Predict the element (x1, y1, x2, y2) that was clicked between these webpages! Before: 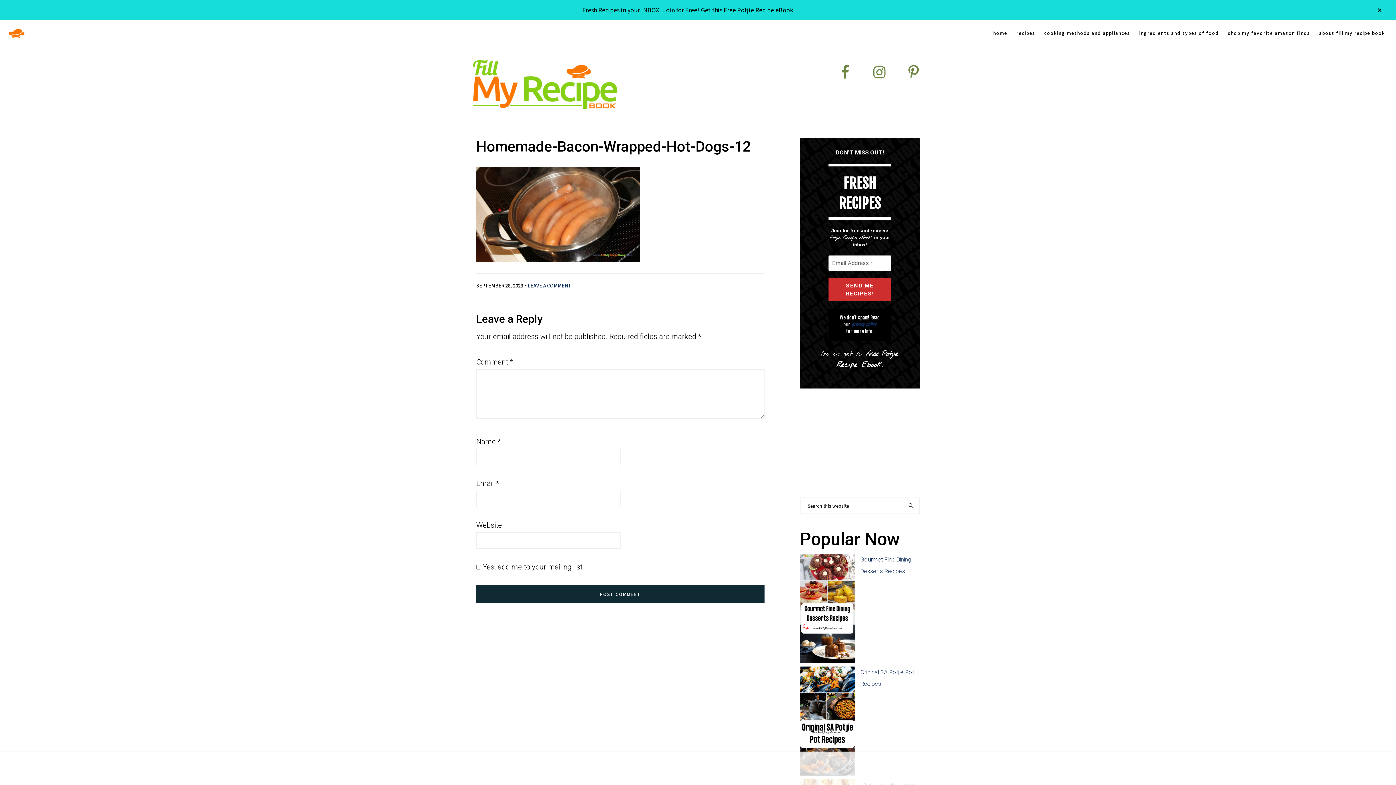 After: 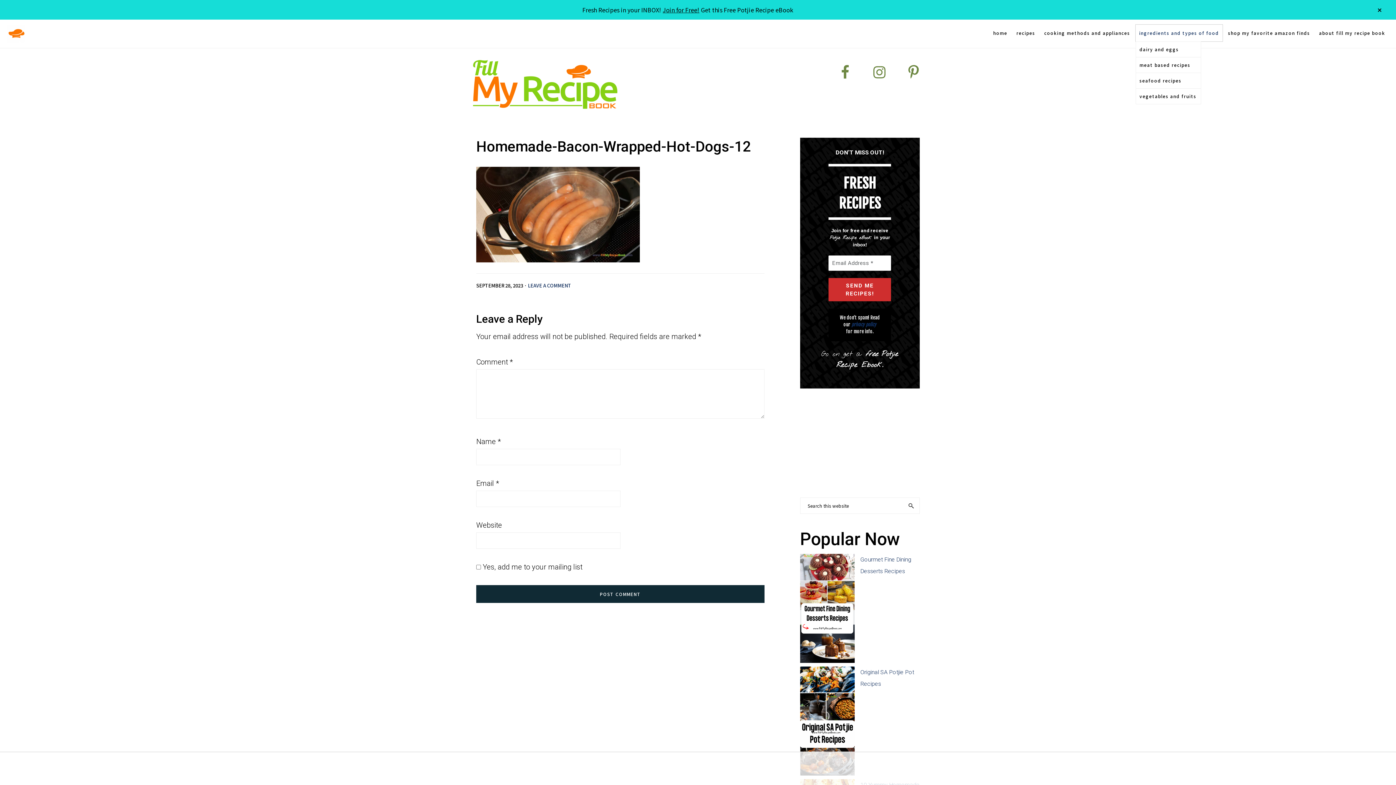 Action: bbox: (1135, 24, 1222, 41) label: ingredients and types of food